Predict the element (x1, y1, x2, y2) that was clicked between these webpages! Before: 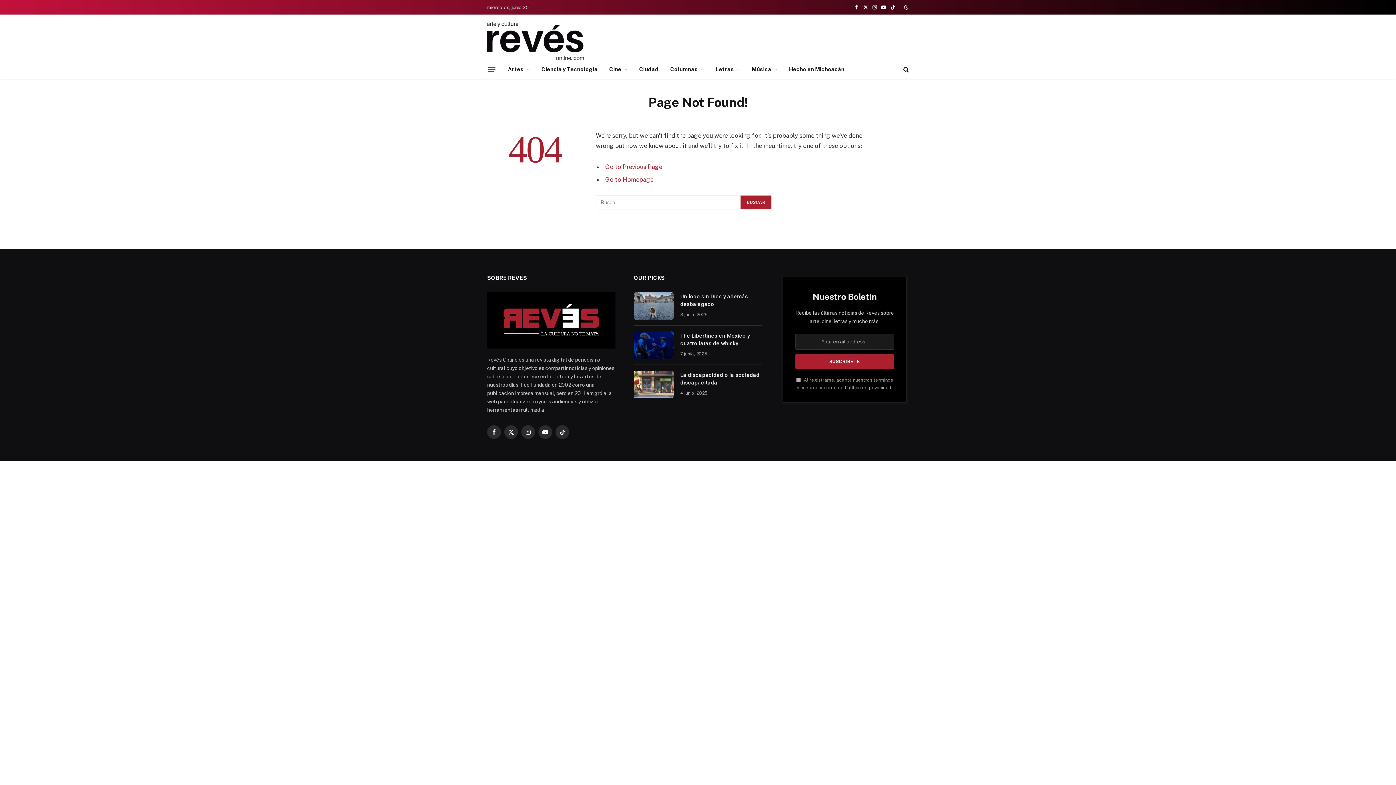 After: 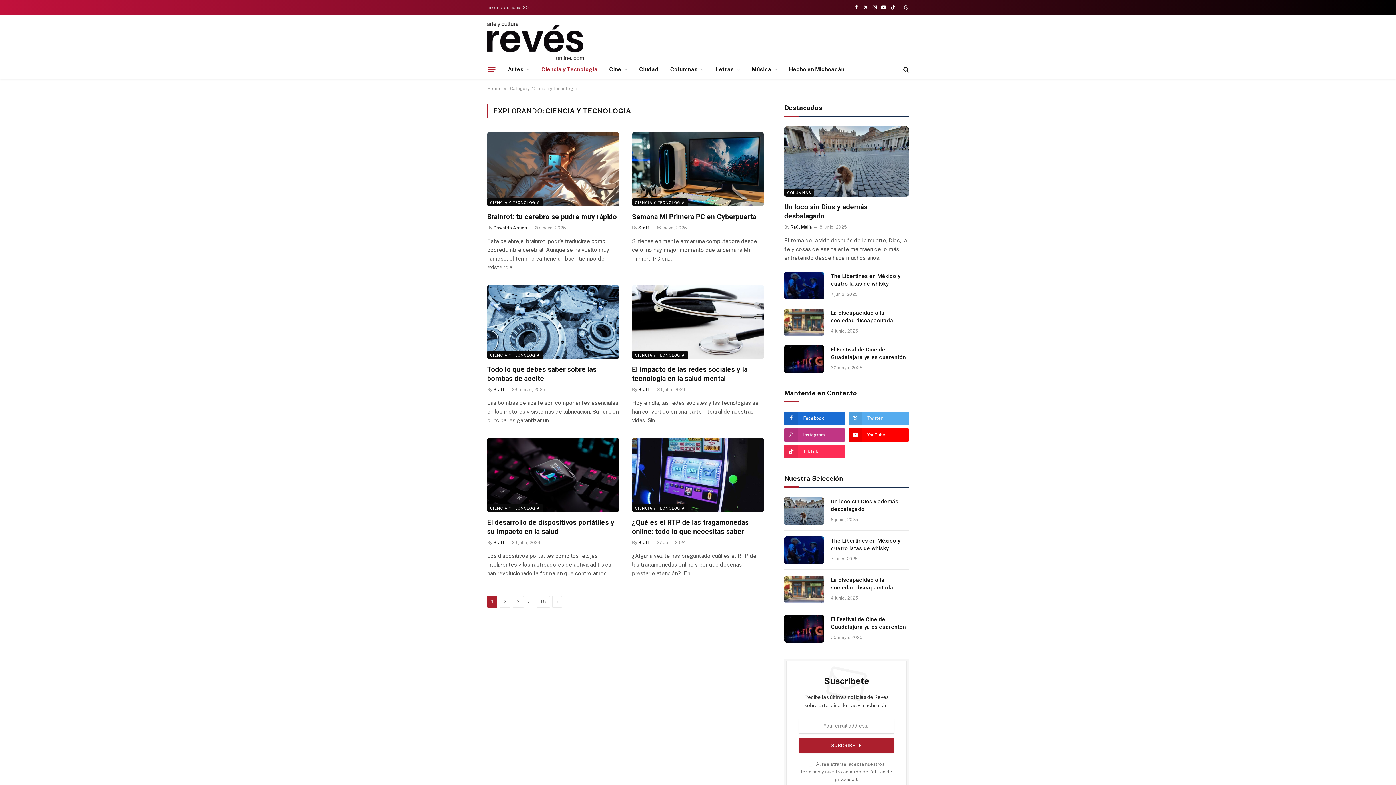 Action: bbox: (535, 60, 603, 78) label: Ciencia y Tecnologia